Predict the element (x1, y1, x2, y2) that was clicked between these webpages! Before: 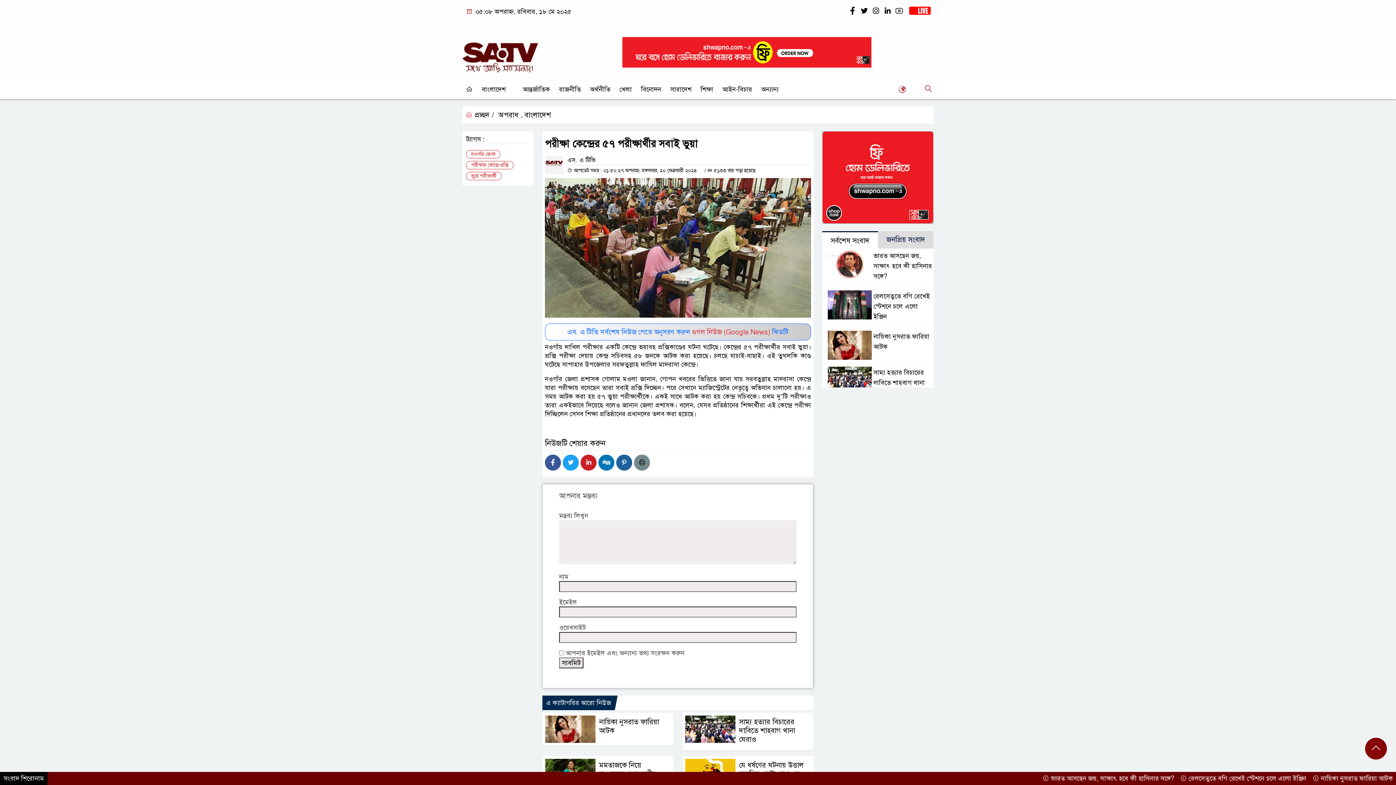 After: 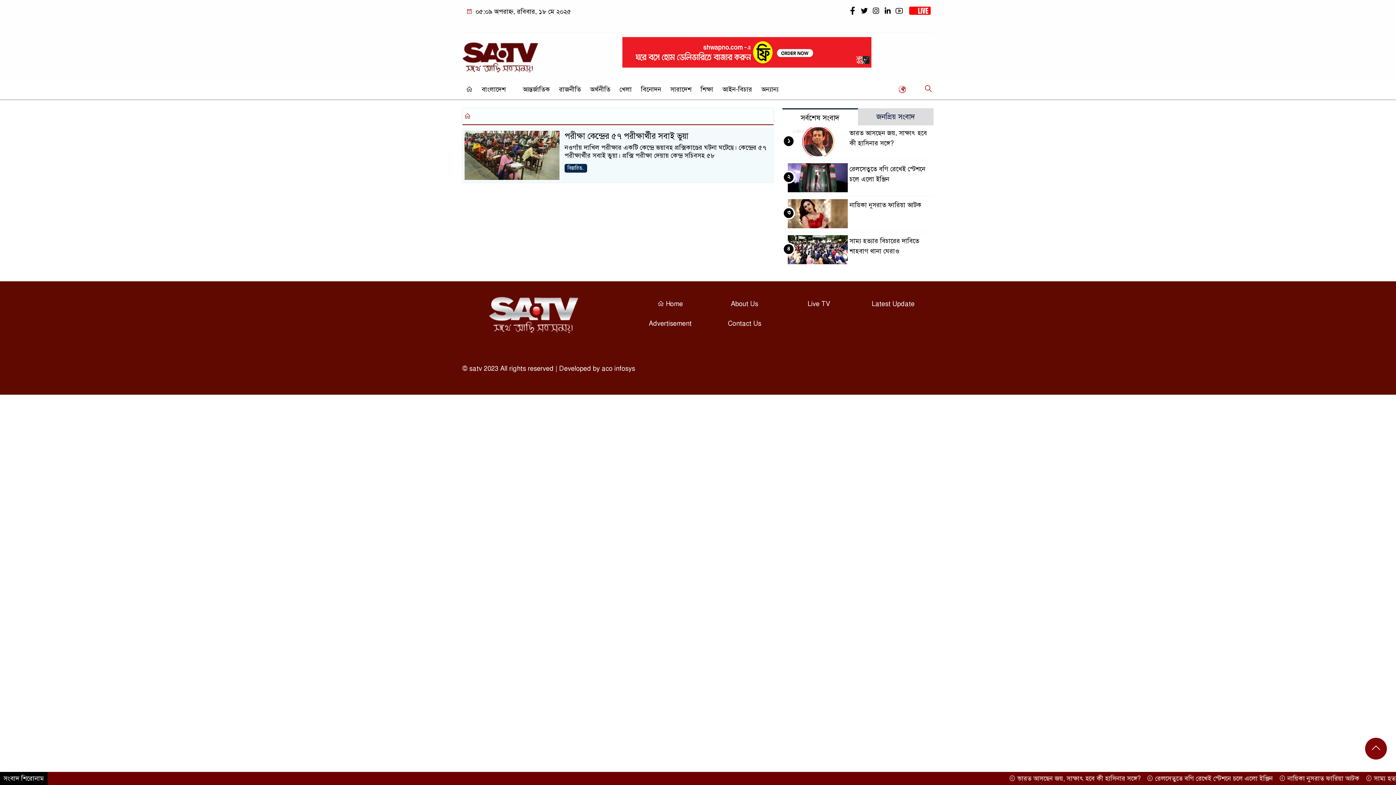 Action: label: নওগাঁর জেলা bbox: (466, 150, 500, 158)